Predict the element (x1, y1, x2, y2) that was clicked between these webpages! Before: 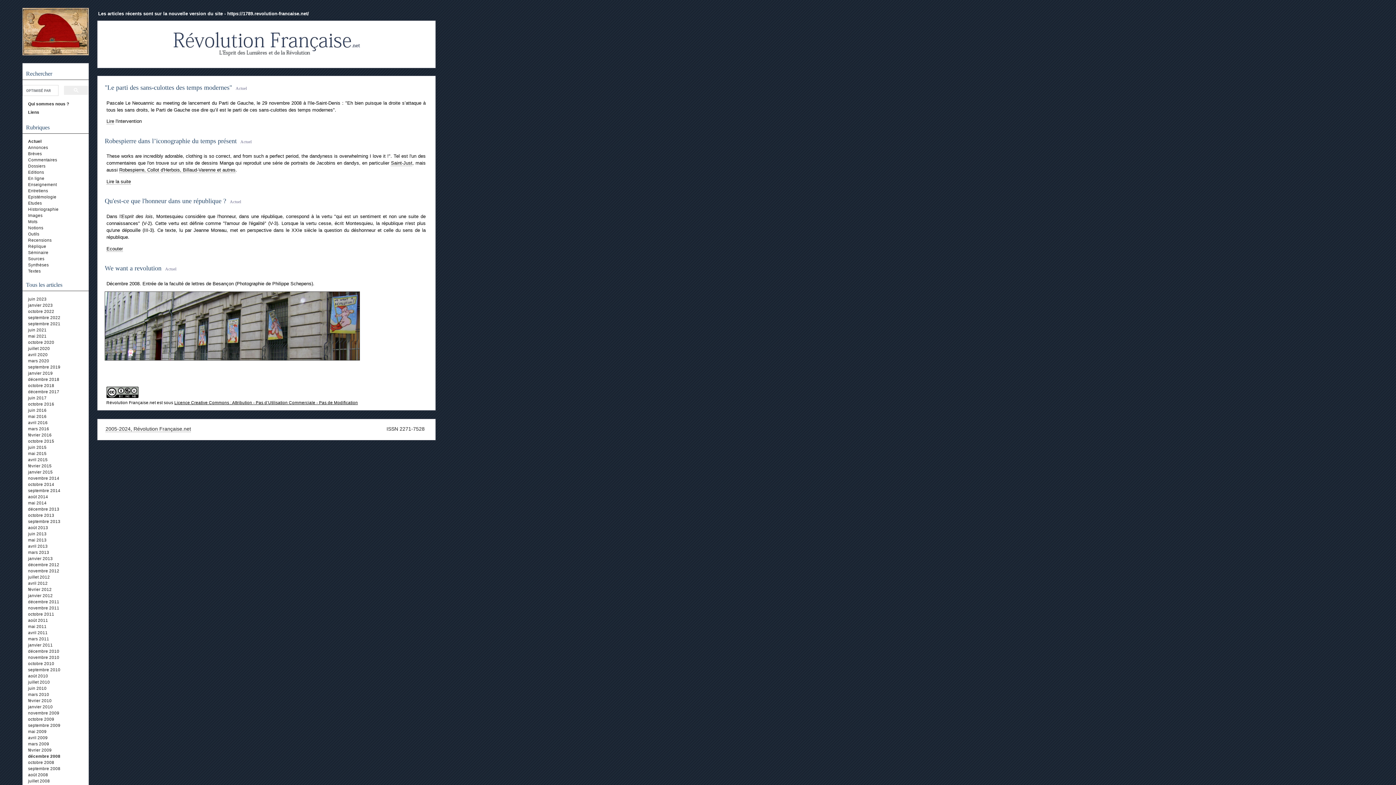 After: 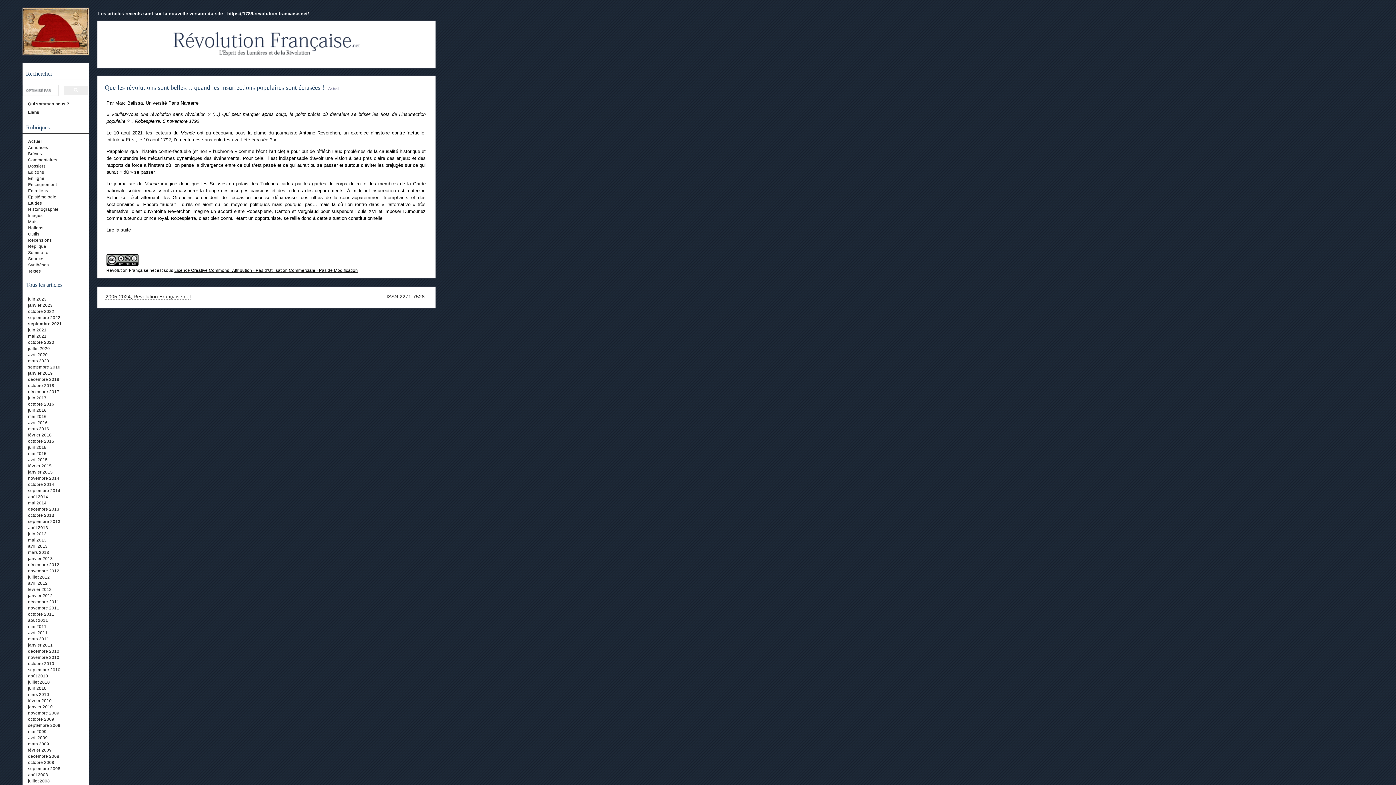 Action: label: septembre 2021 bbox: (28, 321, 60, 326)